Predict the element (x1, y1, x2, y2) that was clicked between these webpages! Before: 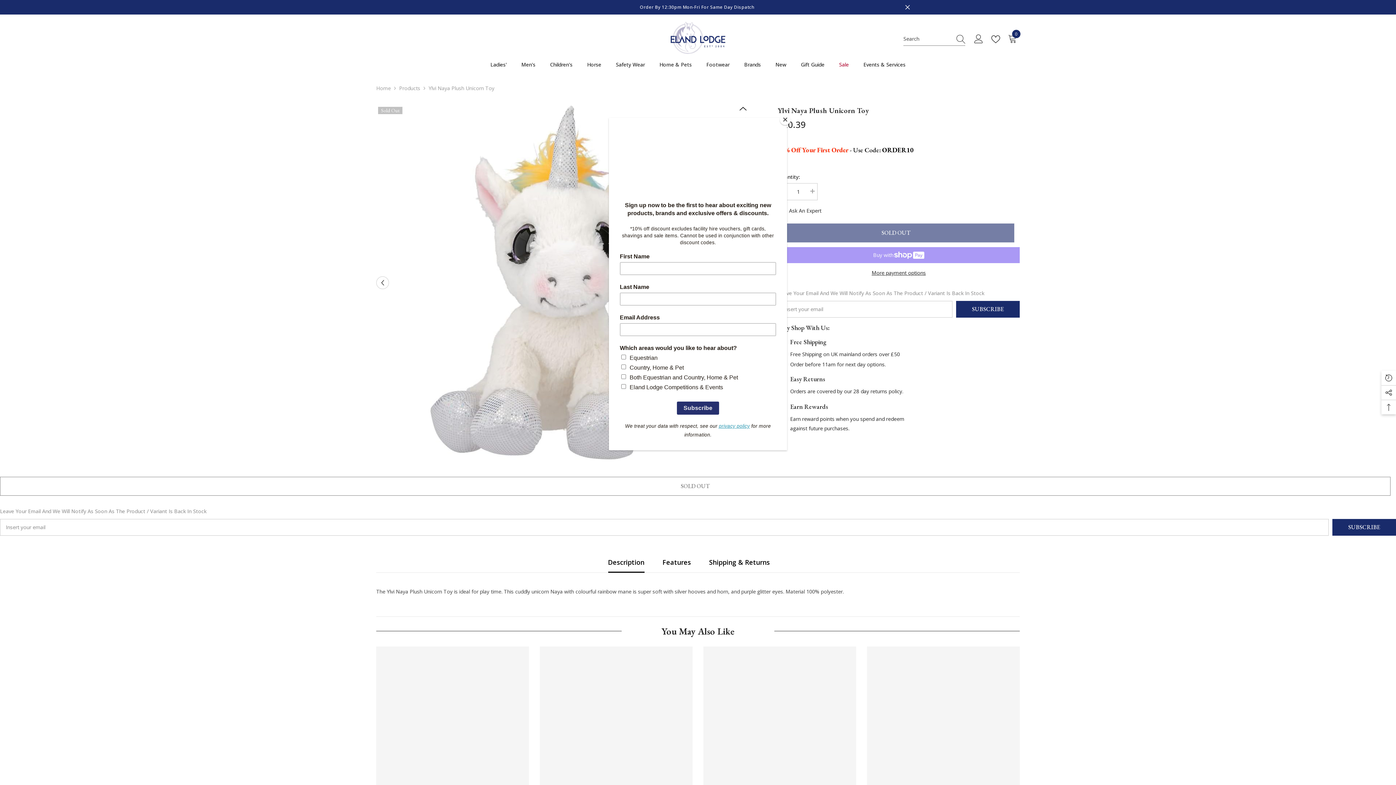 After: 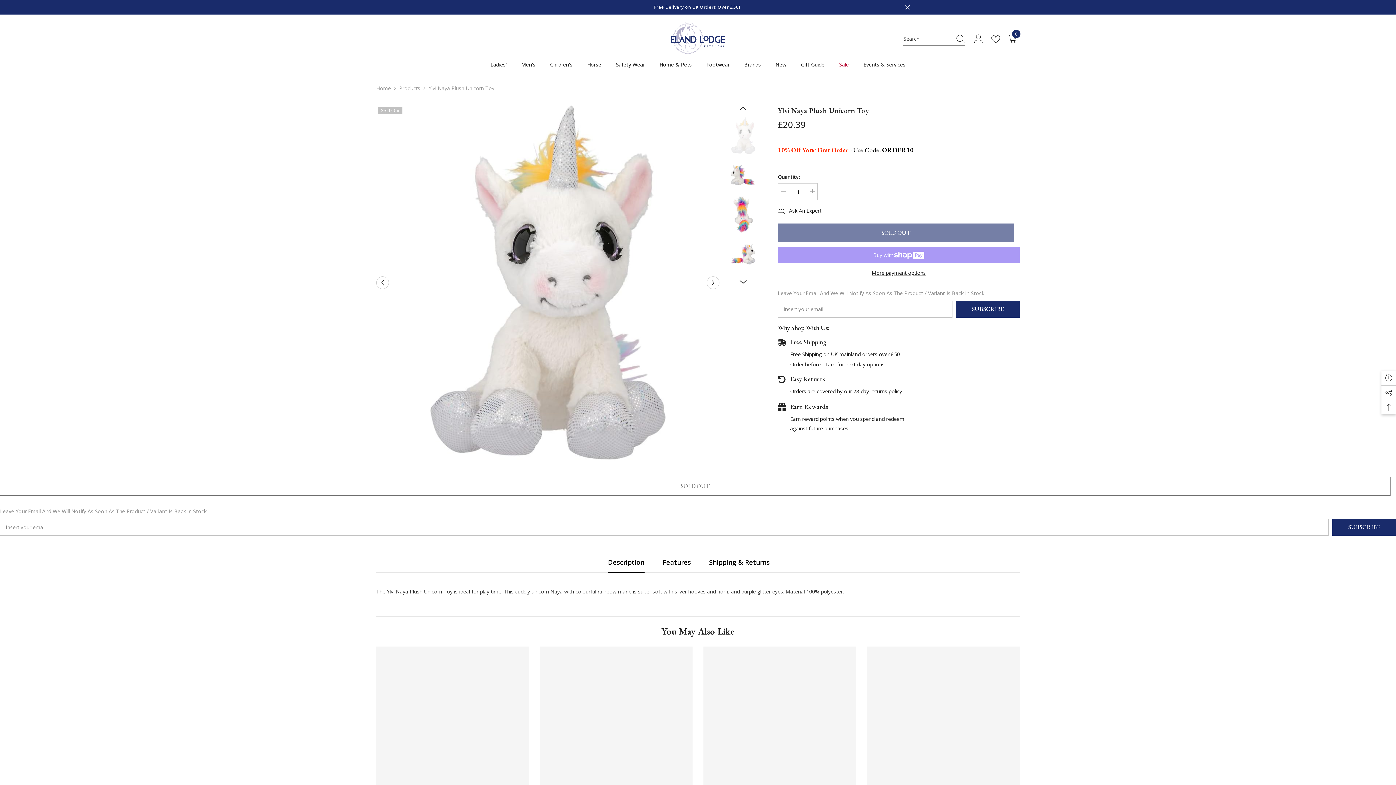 Action: label: Close bbox: (780, 114, 790, 125)